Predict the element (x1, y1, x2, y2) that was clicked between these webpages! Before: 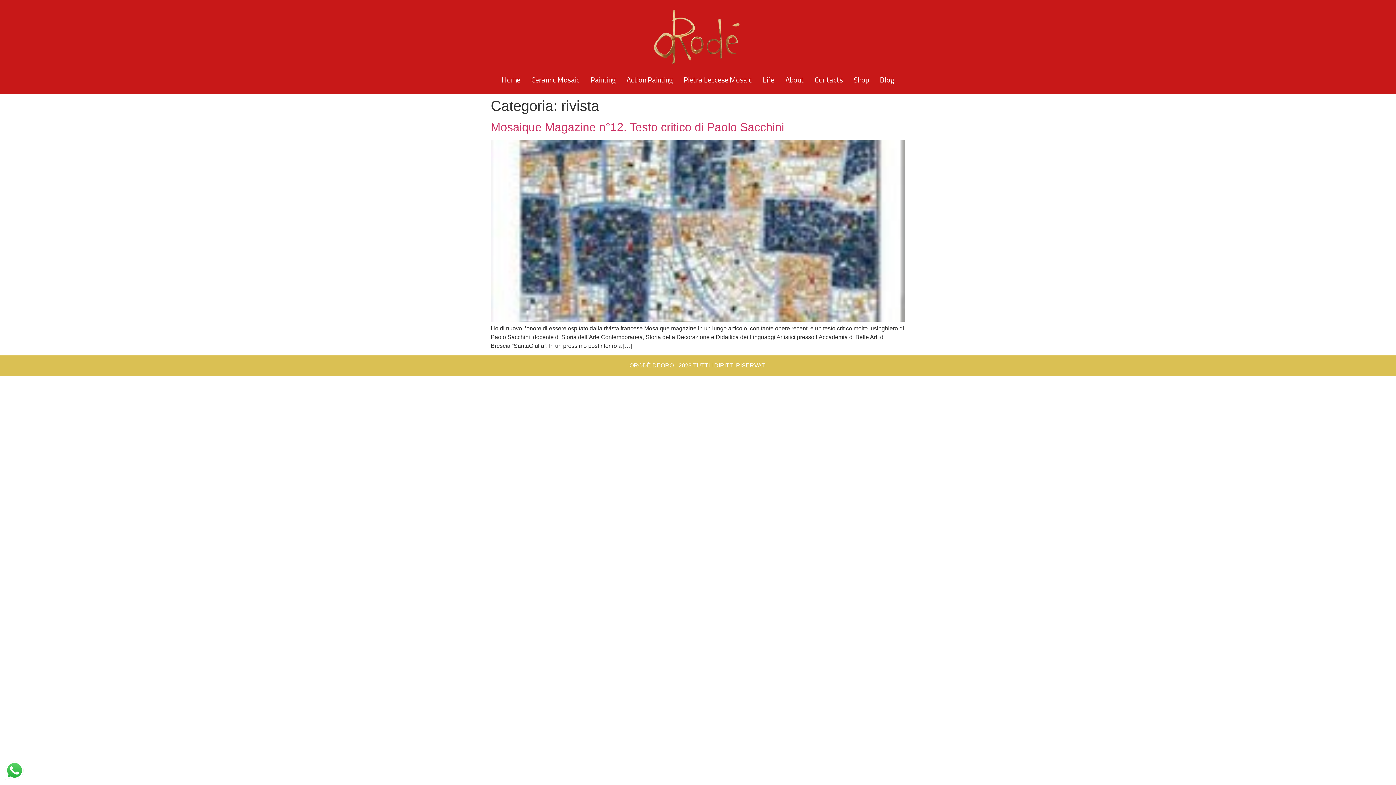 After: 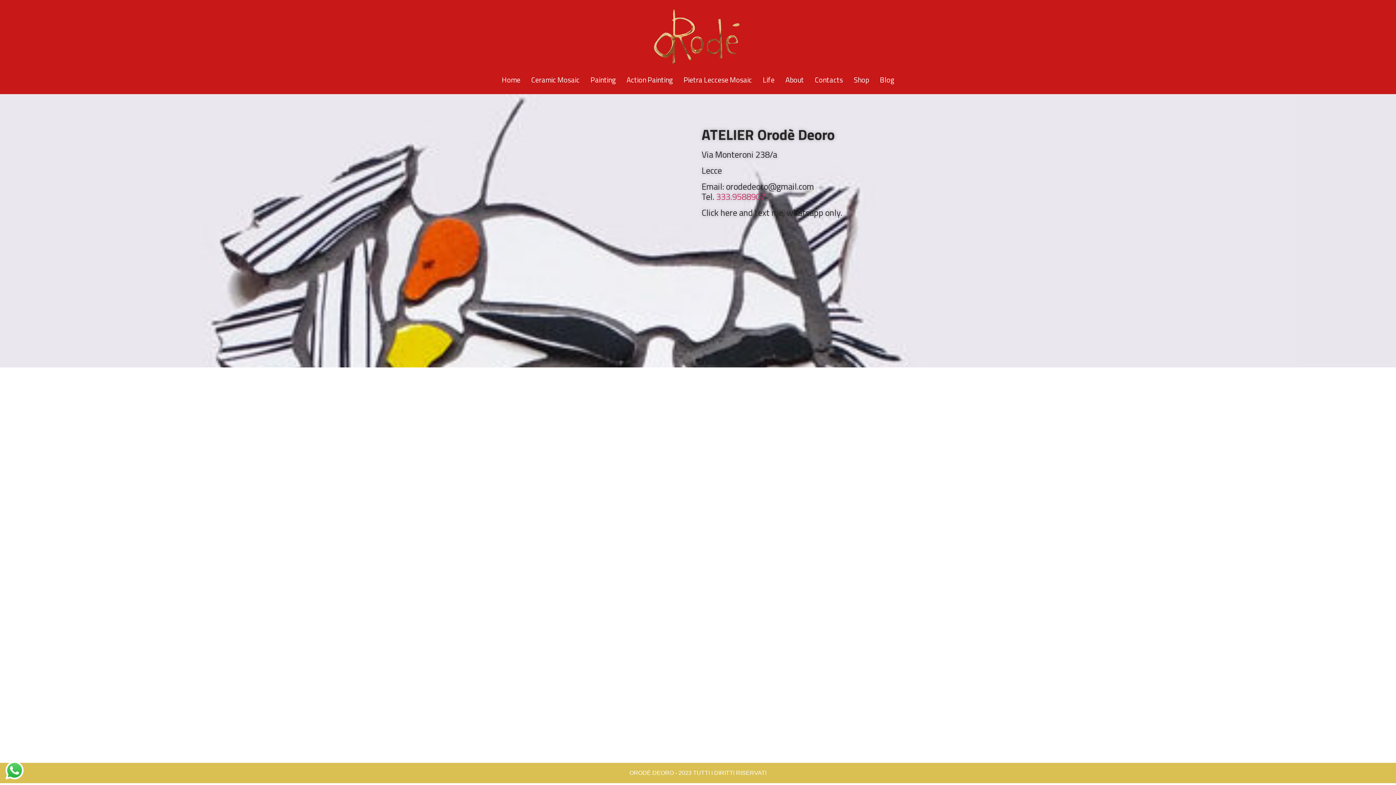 Action: label: Contacts bbox: (809, 71, 848, 88)